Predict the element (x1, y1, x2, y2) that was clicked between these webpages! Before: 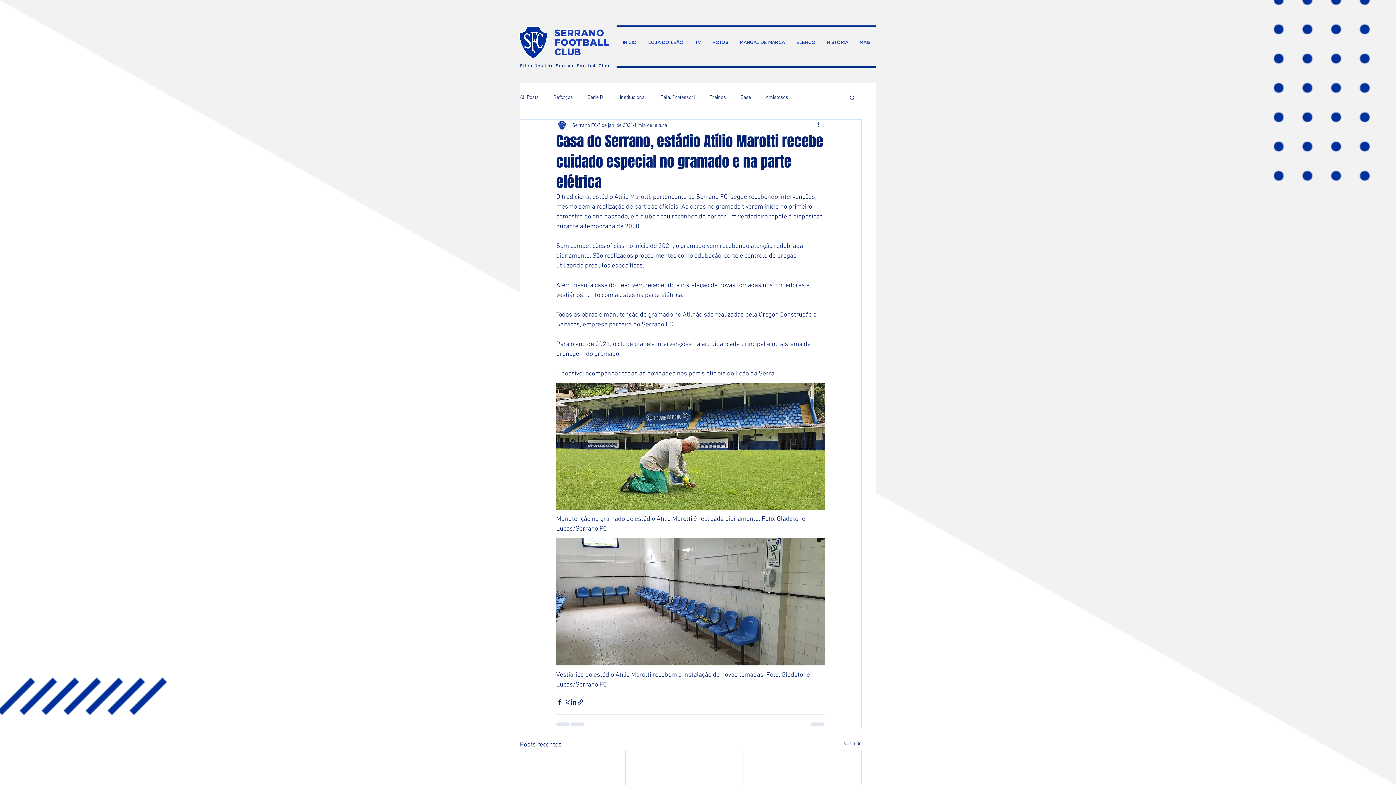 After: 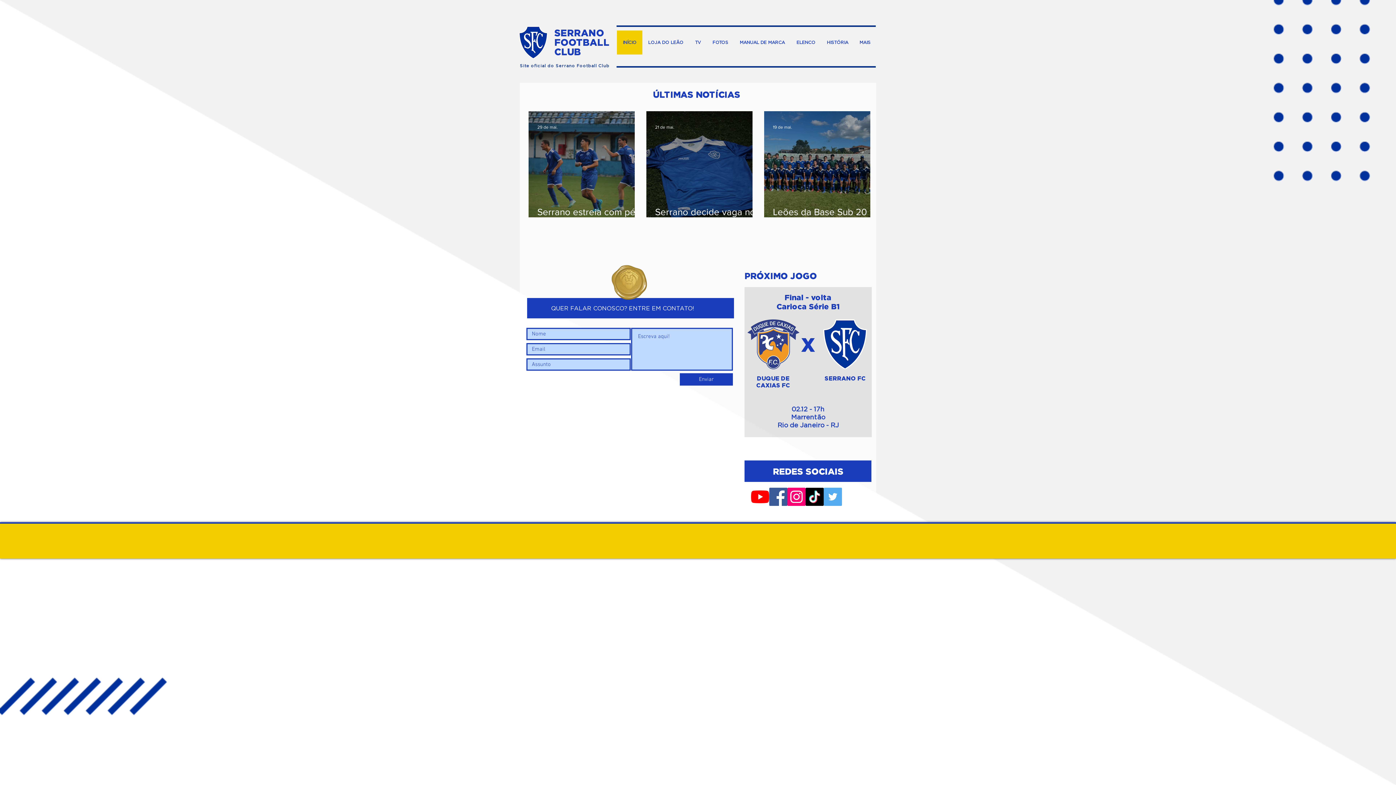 Action: label: SERRANO bbox: (554, 27, 604, 37)